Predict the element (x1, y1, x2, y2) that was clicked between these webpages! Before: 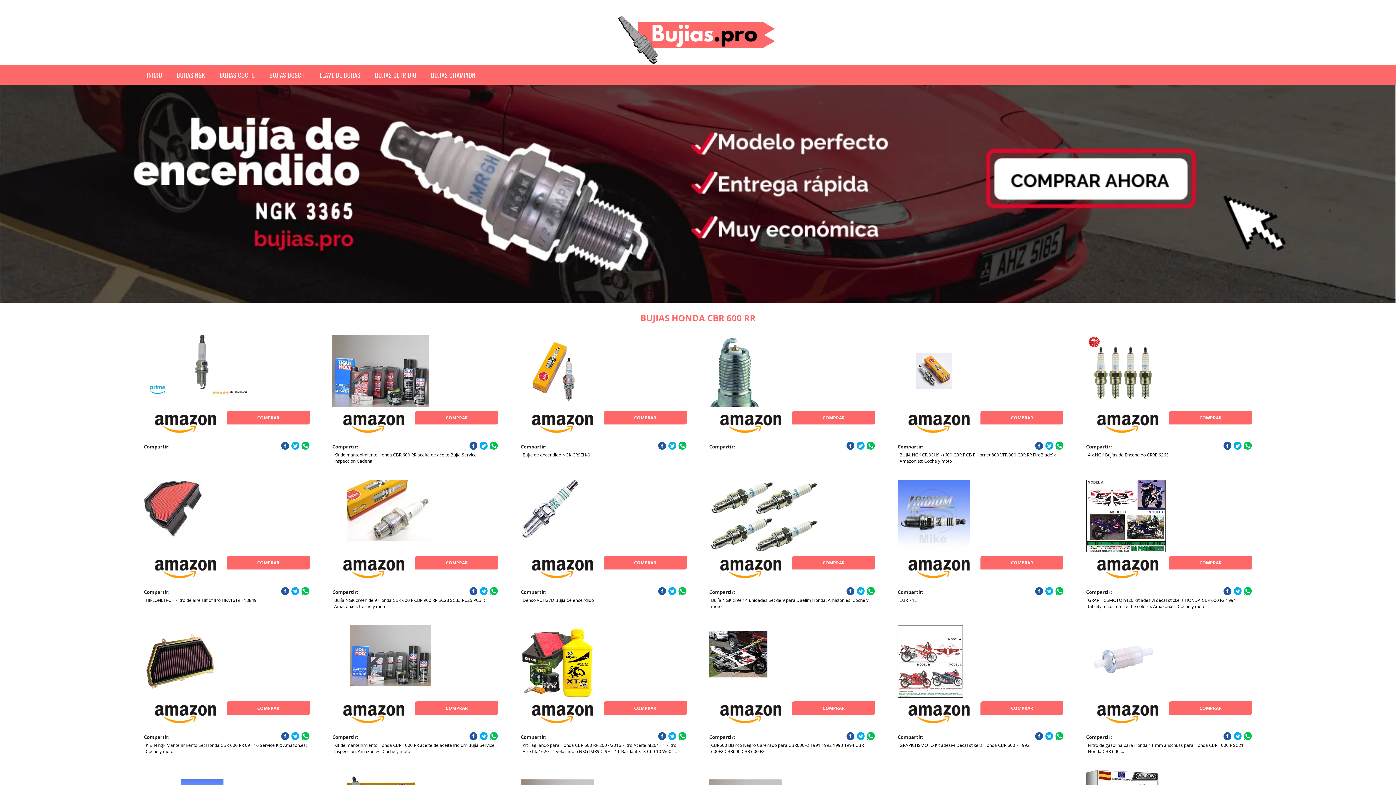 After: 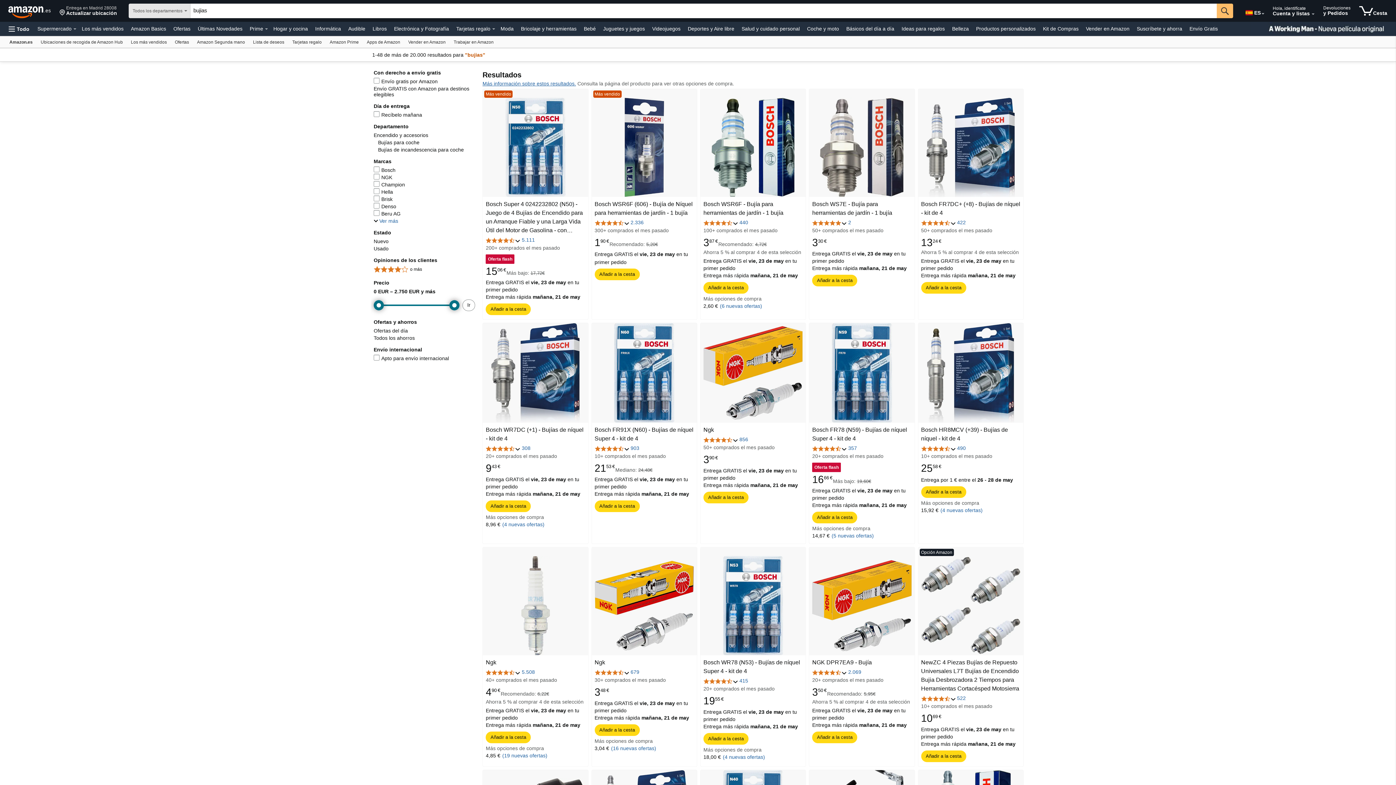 Action: bbox: (0, 296, 1396, 304)